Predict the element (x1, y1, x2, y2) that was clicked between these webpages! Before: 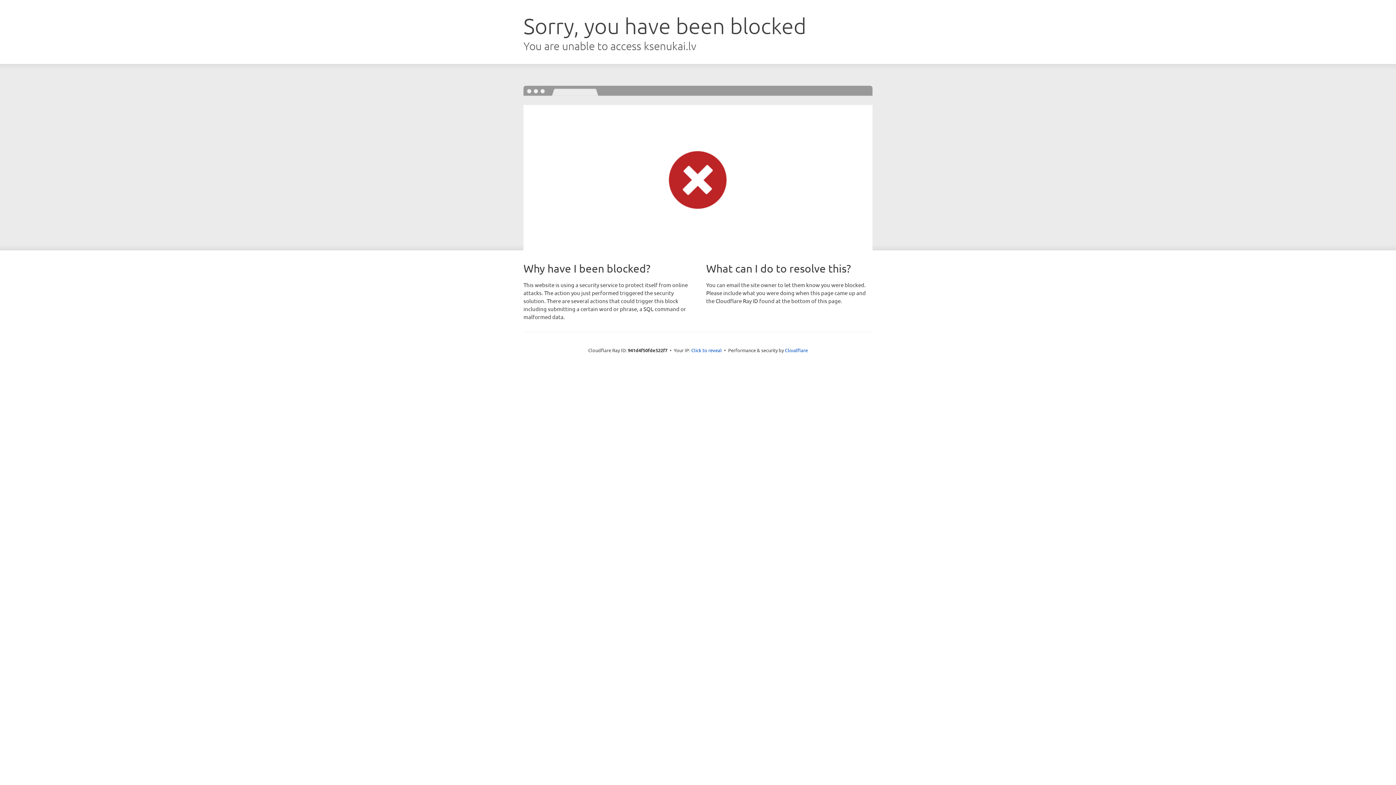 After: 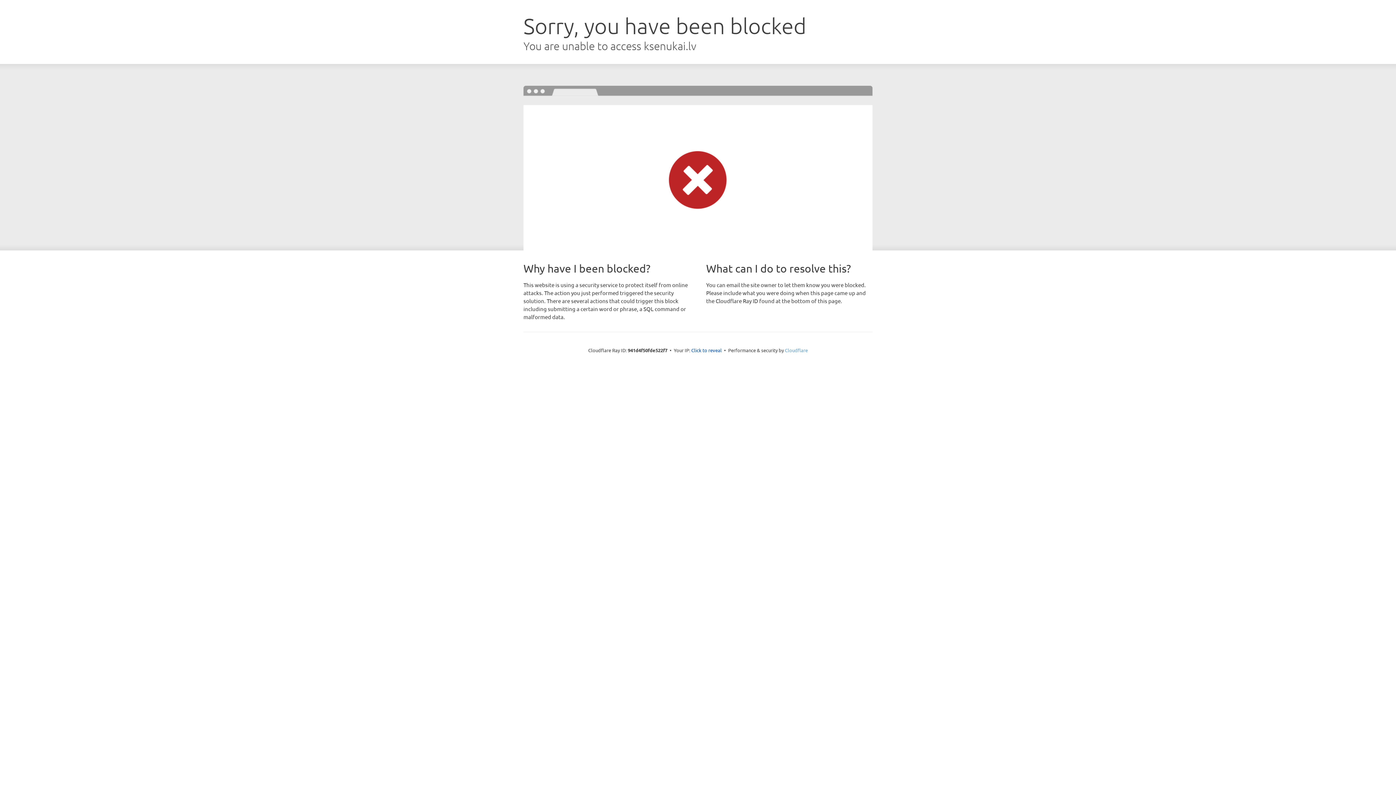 Action: bbox: (785, 347, 808, 353) label: Cloudflare